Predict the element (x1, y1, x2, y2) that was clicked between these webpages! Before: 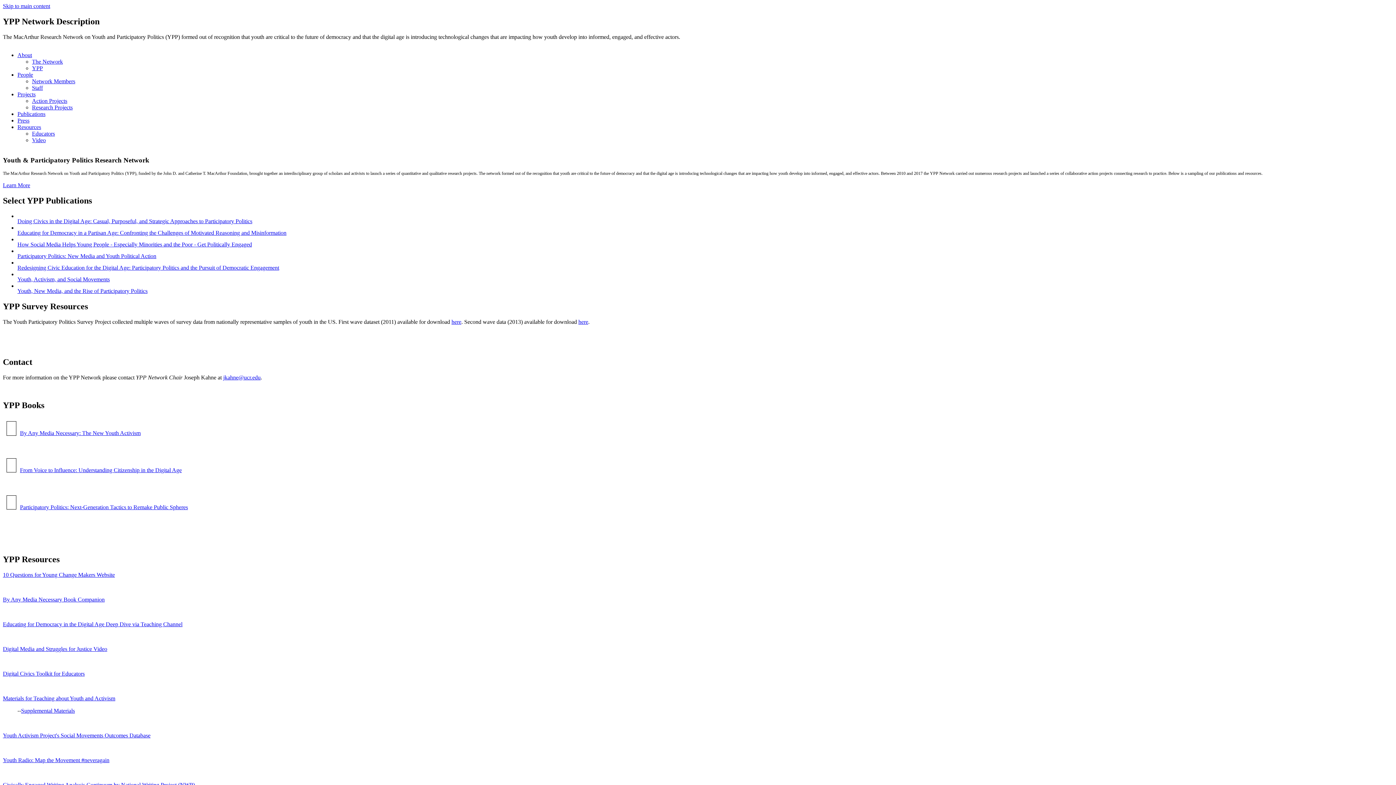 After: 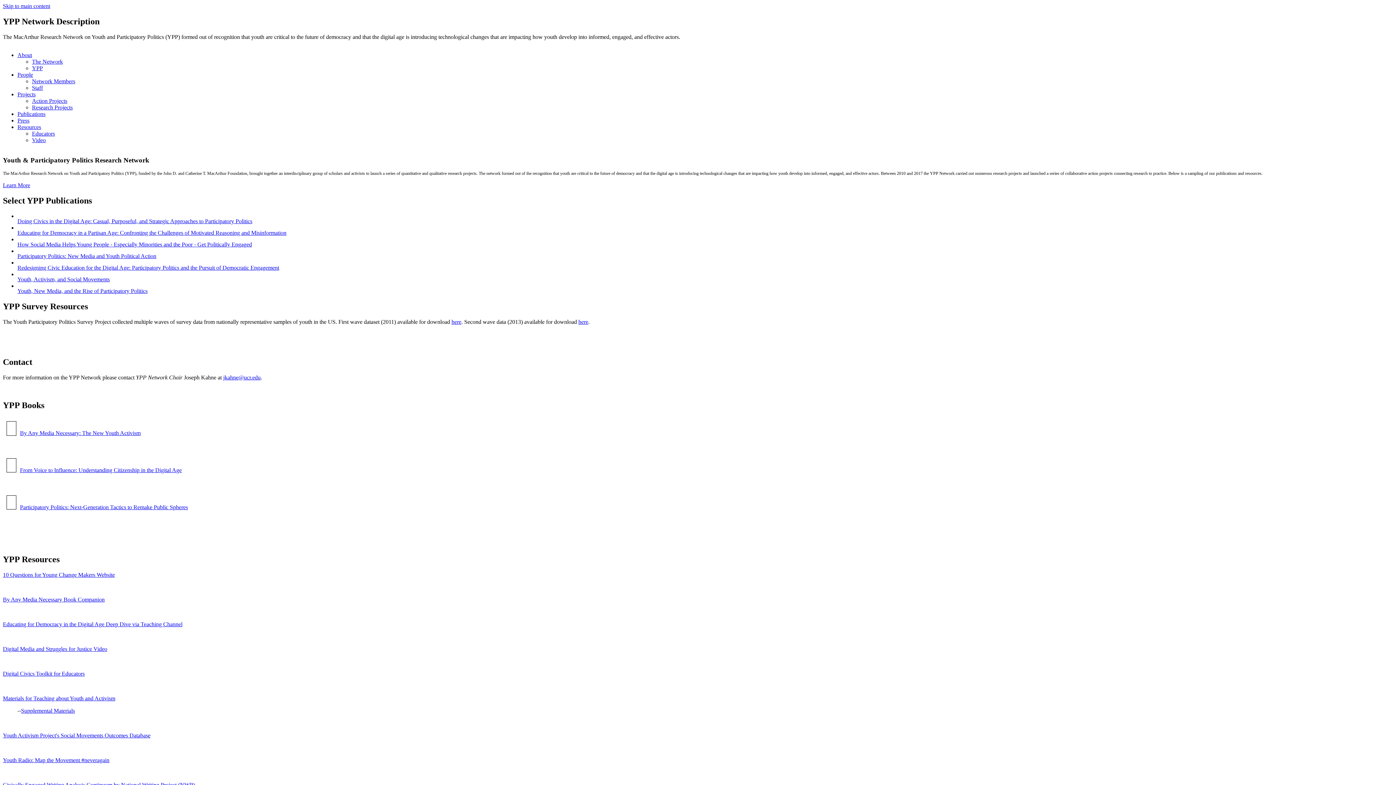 Action: label: Educating for Democracy in the Digital Age Deep Dive via Teaching Channel bbox: (2, 621, 182, 627)